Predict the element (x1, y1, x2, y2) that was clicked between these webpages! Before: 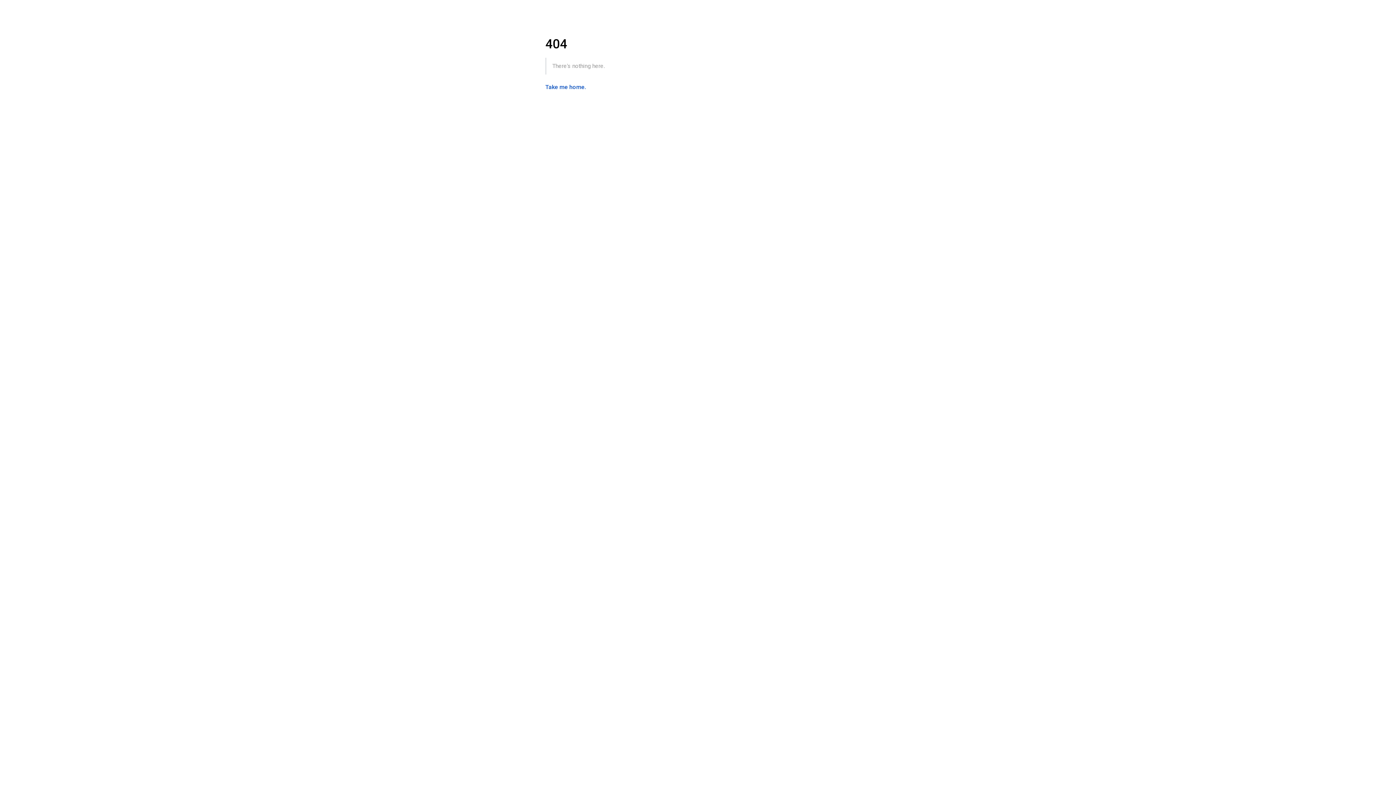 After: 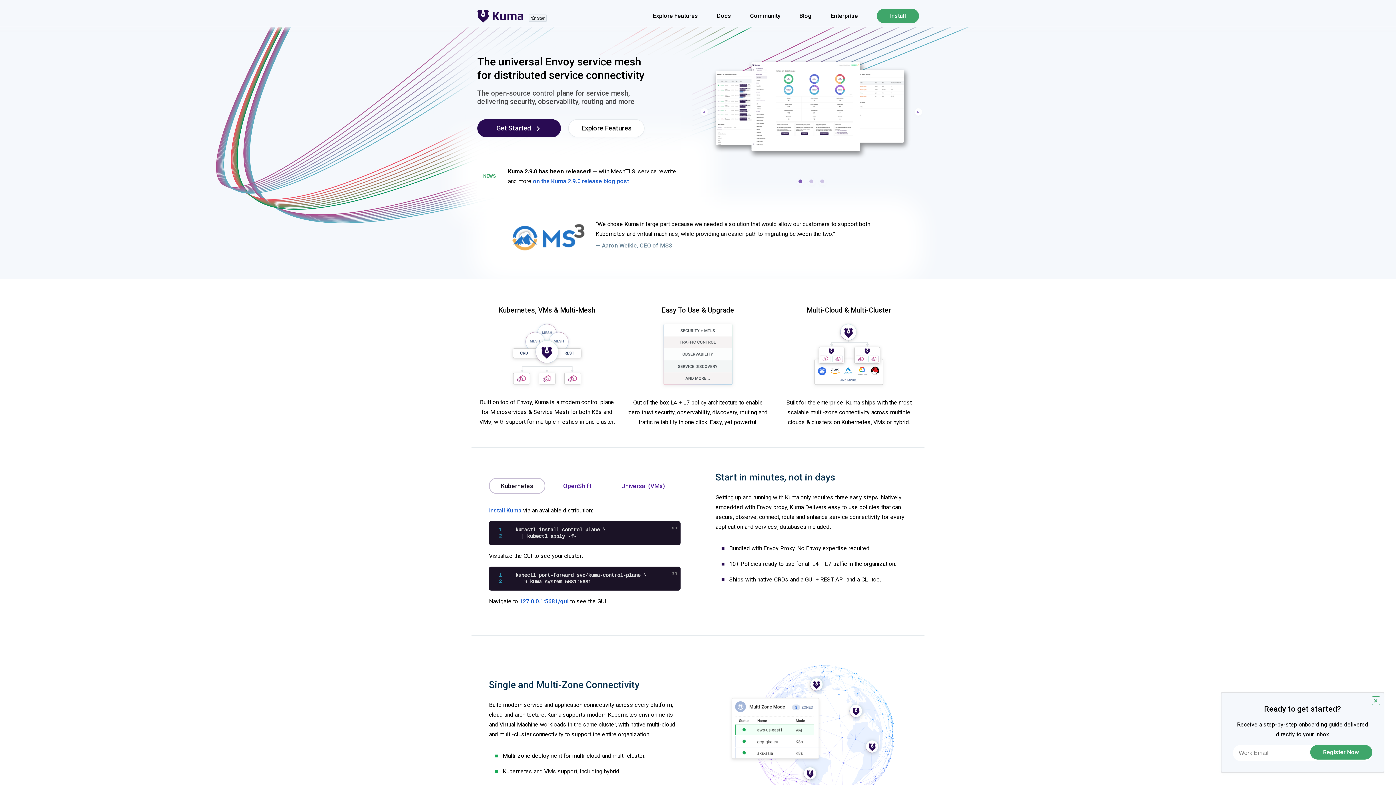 Action: label: Take me home. bbox: (545, 83, 586, 90)